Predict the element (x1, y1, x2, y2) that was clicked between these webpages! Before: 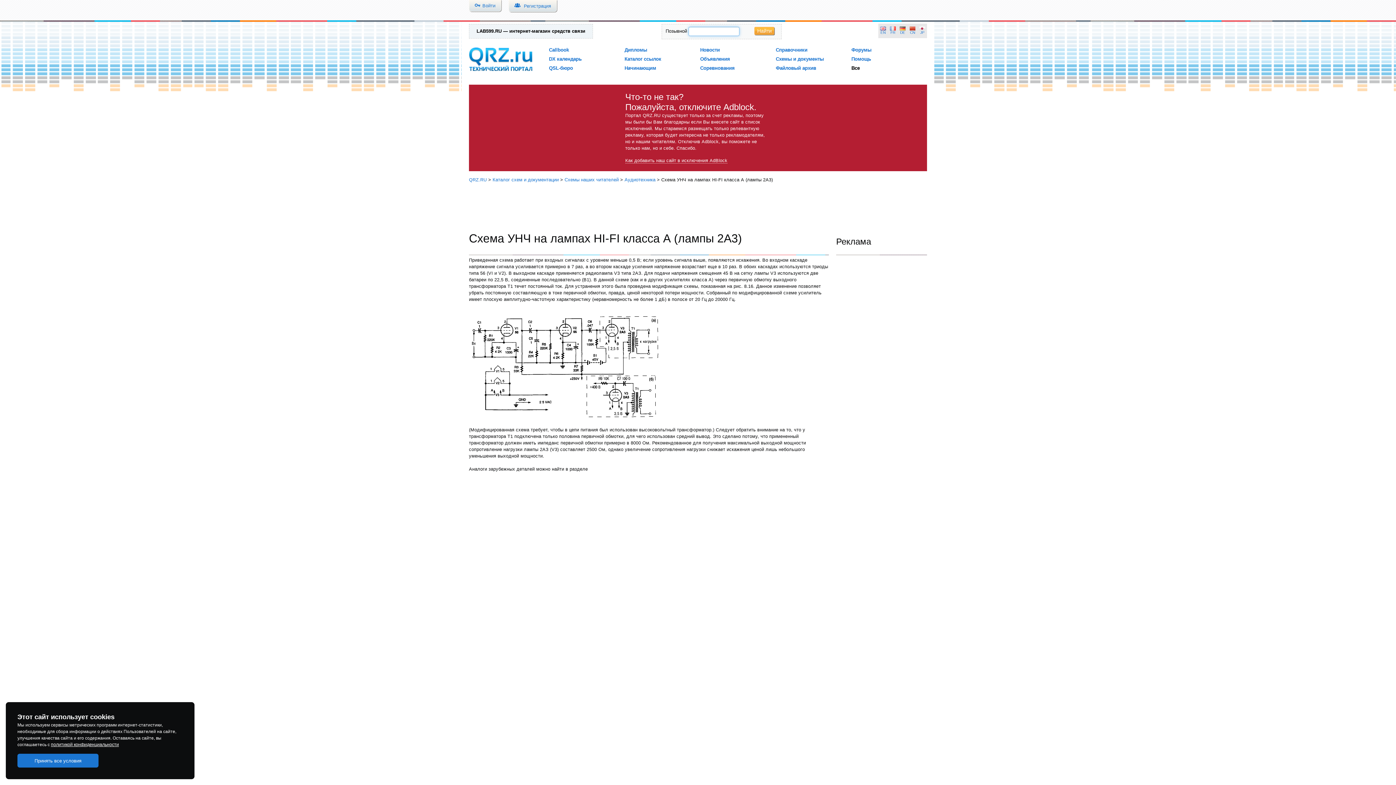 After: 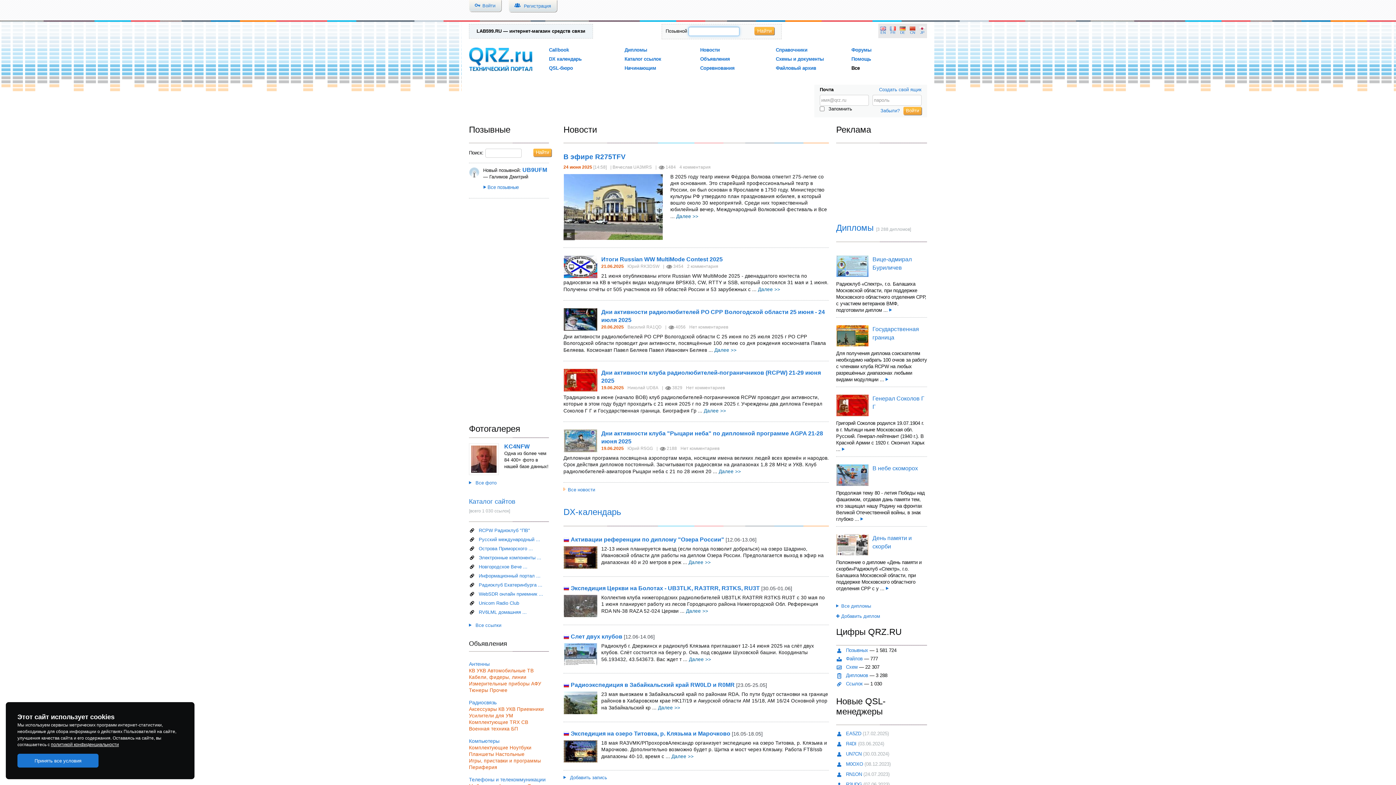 Action: bbox: (469, 47, 534, 73)